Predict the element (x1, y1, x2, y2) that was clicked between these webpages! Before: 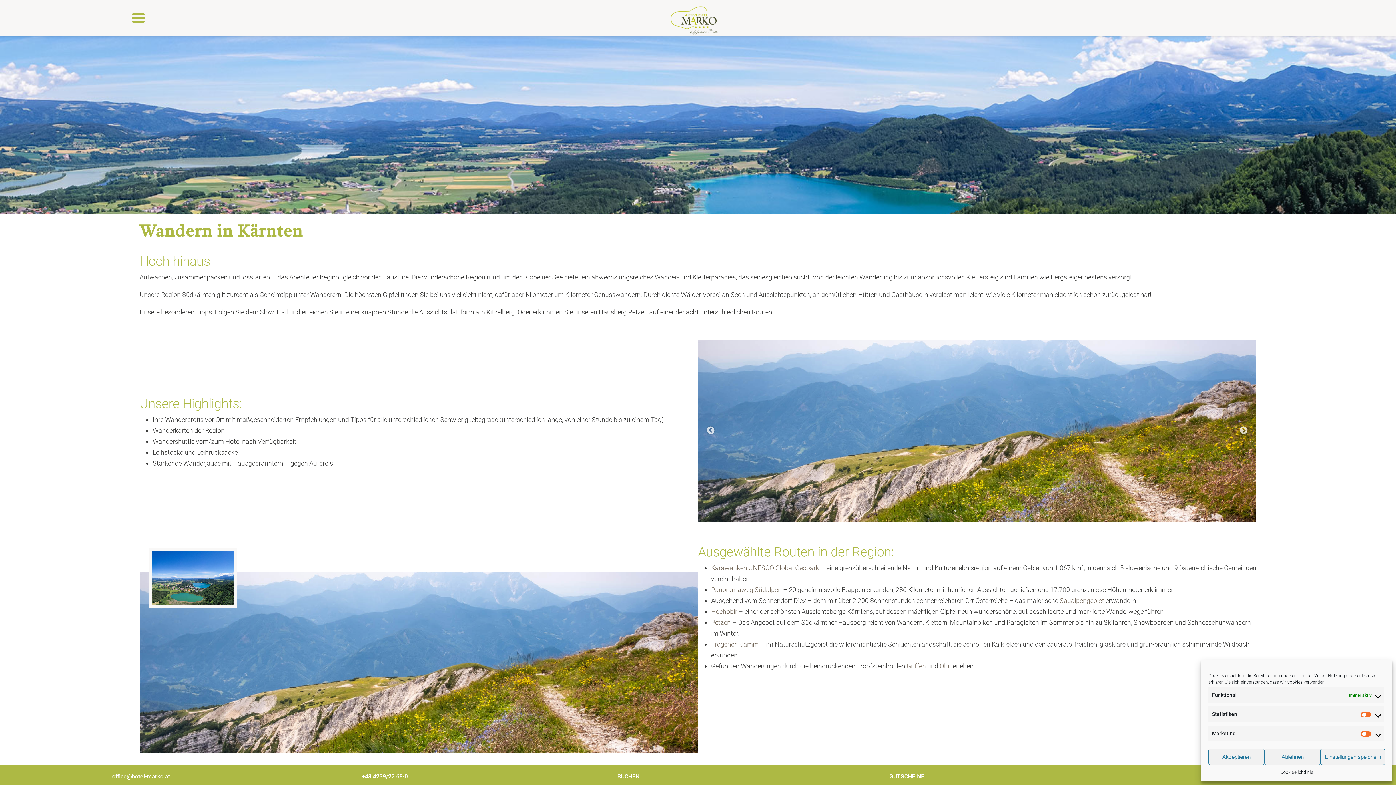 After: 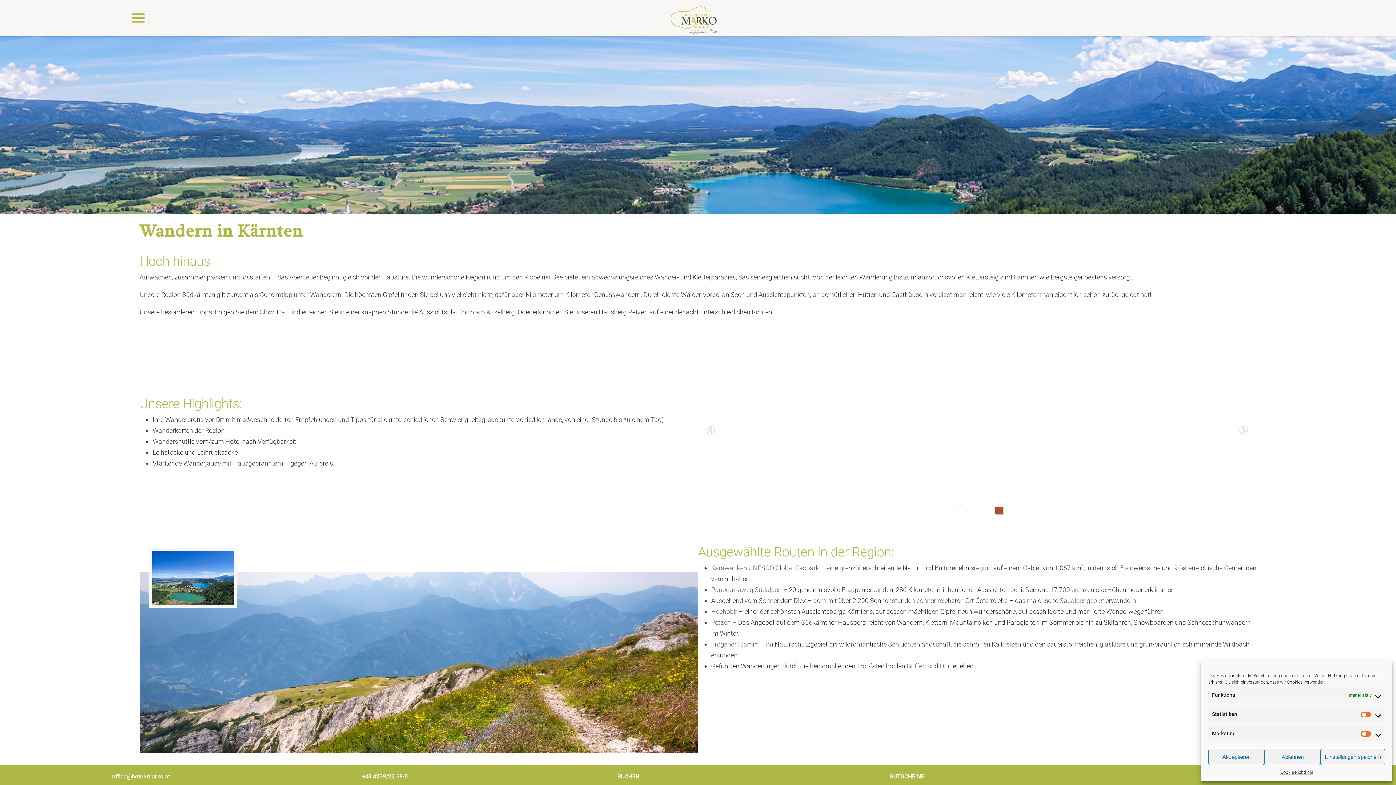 Action: bbox: (995, 507, 1002, 514) label: 5 of 5